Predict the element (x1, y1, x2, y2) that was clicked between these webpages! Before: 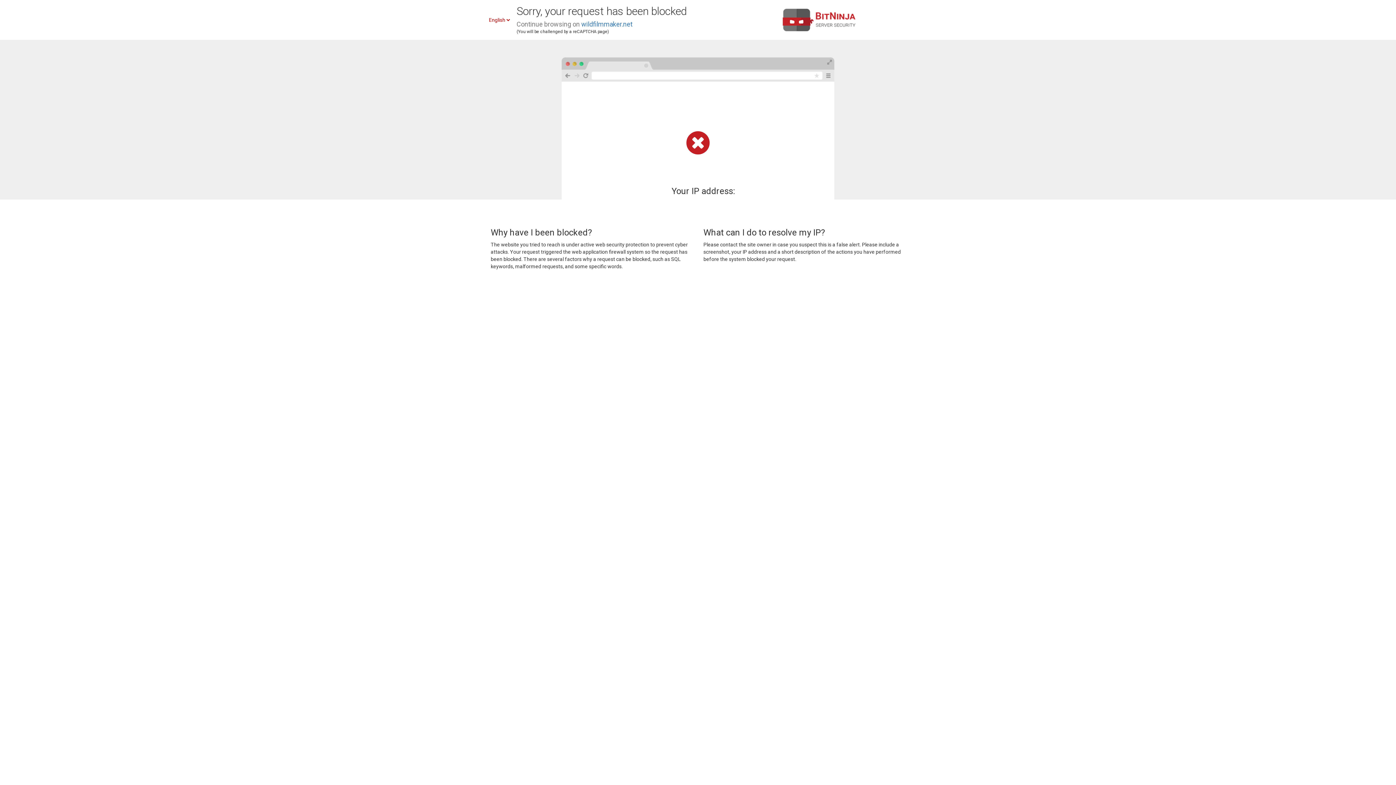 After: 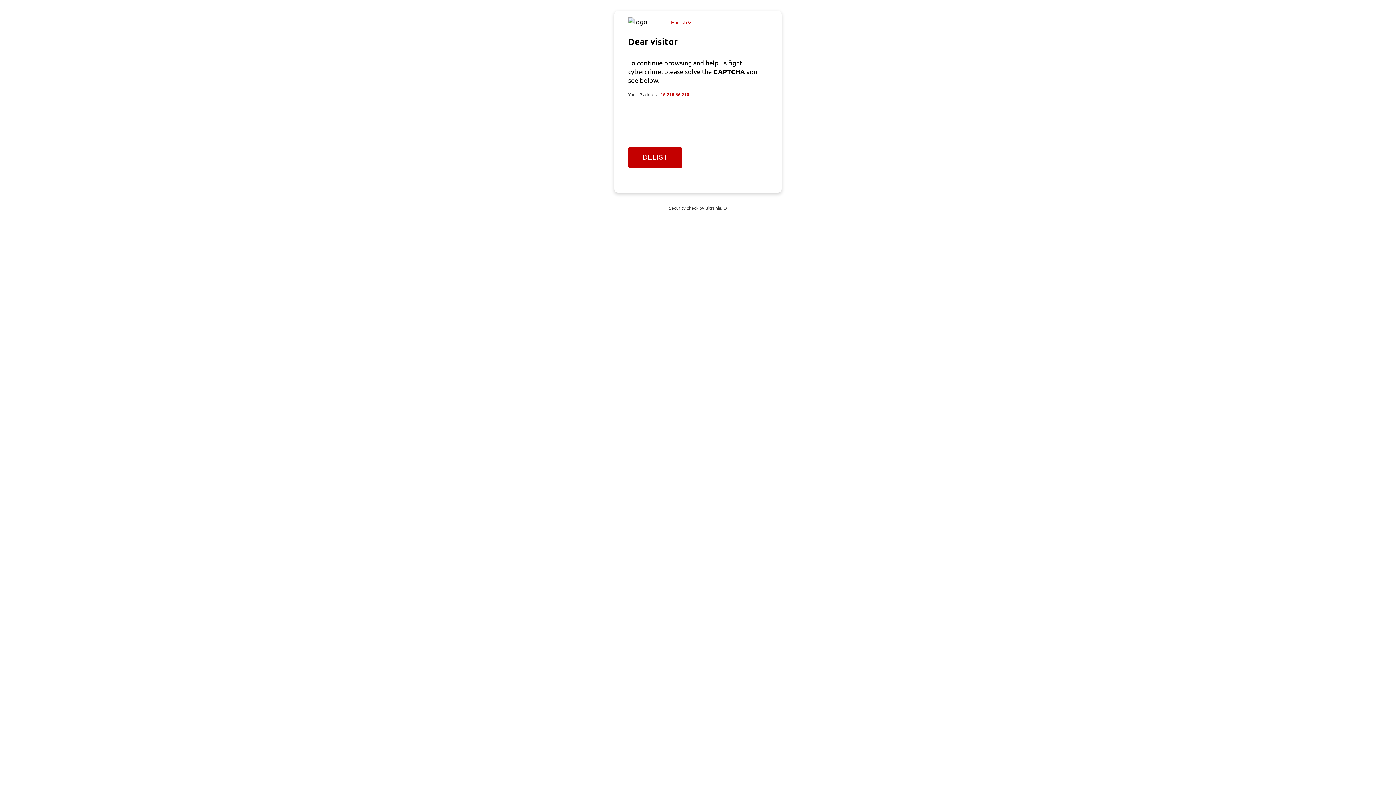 Action: label: wildfilmmaker.net bbox: (581, 20, 632, 28)